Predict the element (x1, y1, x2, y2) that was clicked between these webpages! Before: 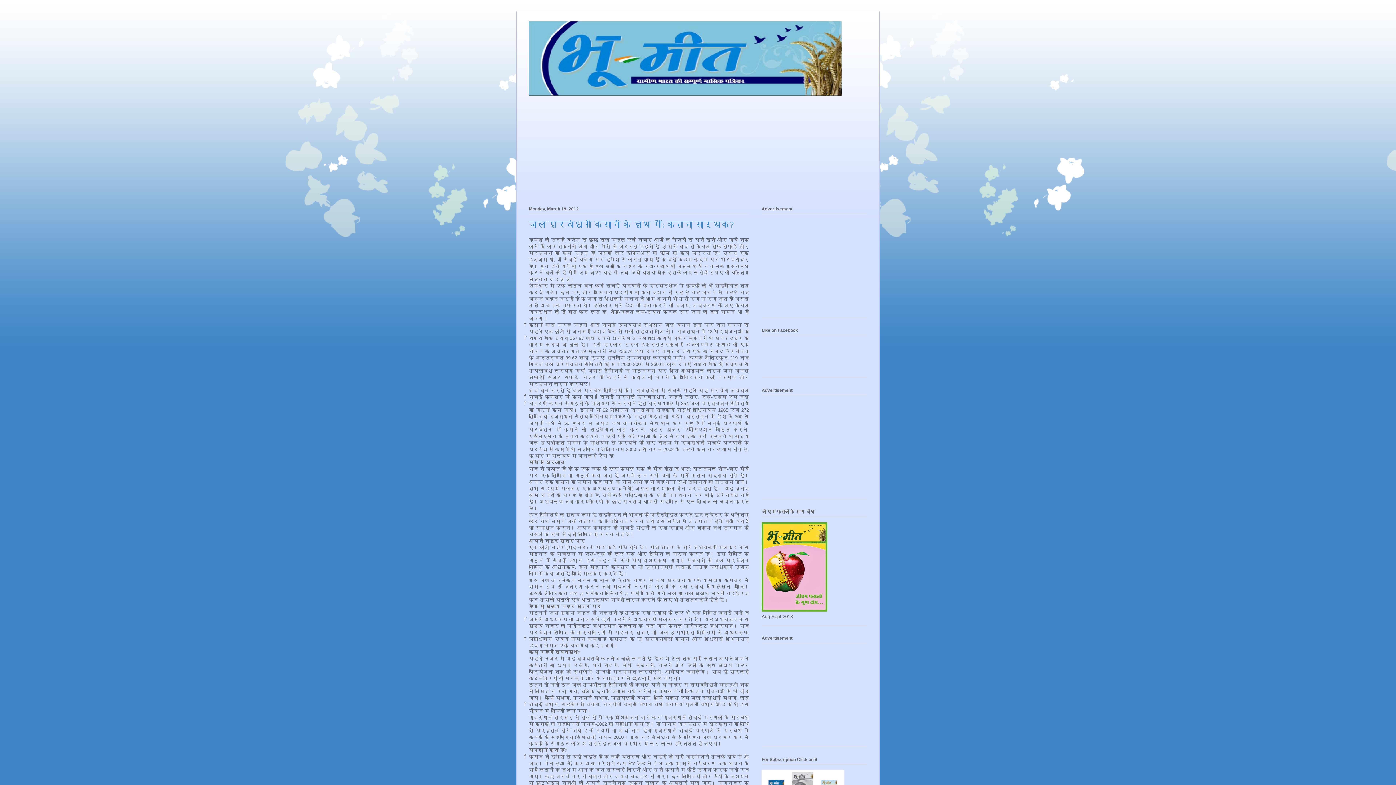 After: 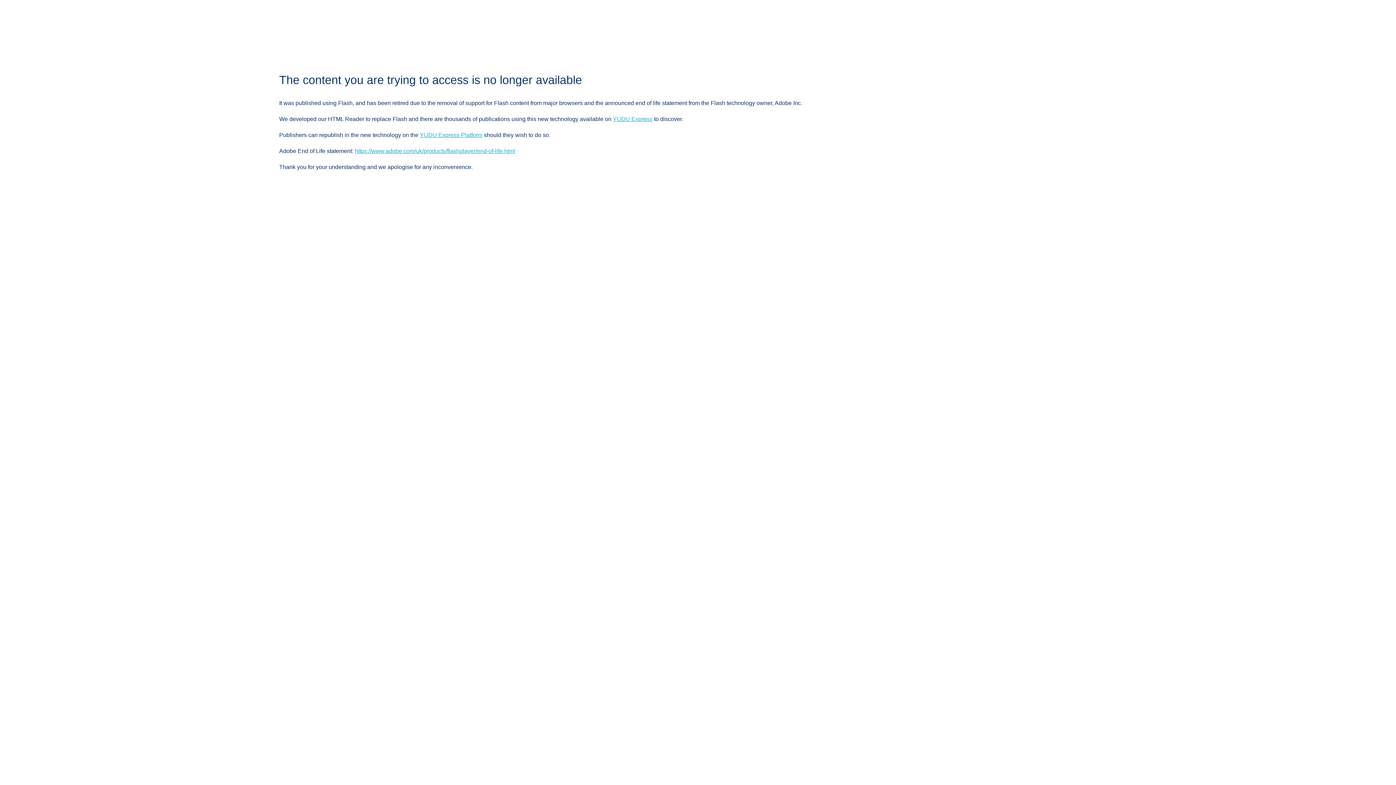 Action: bbox: (761, 607, 827, 613)